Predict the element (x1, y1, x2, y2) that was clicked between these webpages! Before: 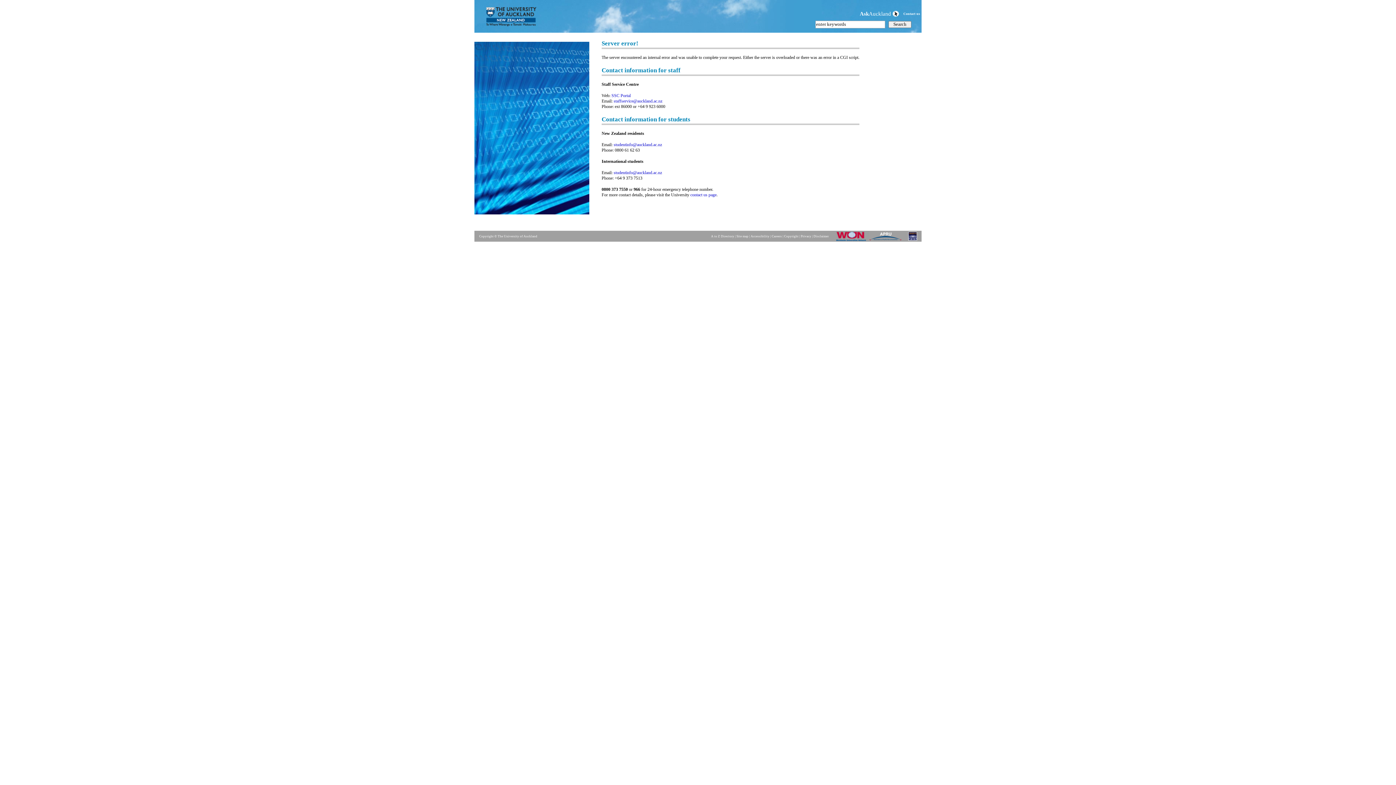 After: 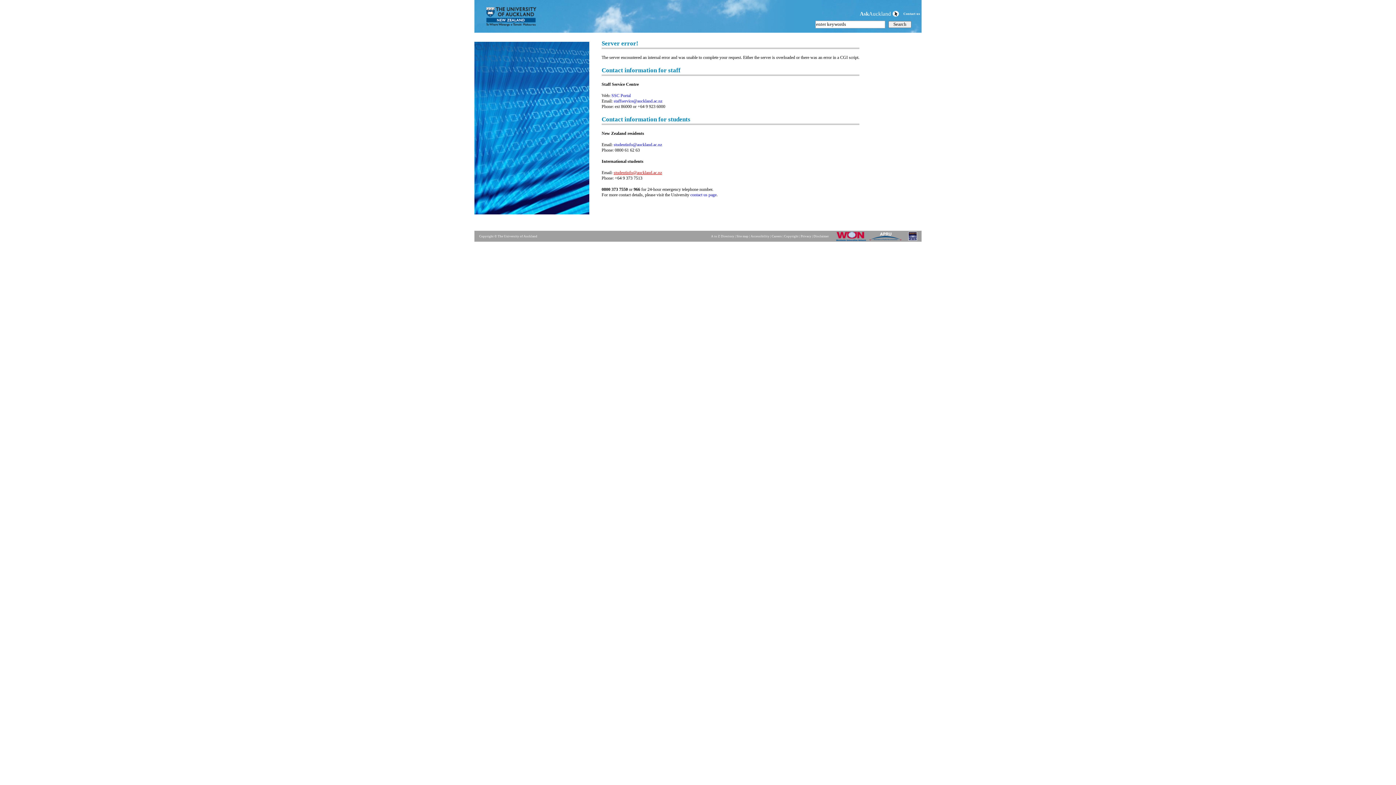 Action: bbox: (613, 170, 662, 175) label: studentinfo@auckland.ac.nz